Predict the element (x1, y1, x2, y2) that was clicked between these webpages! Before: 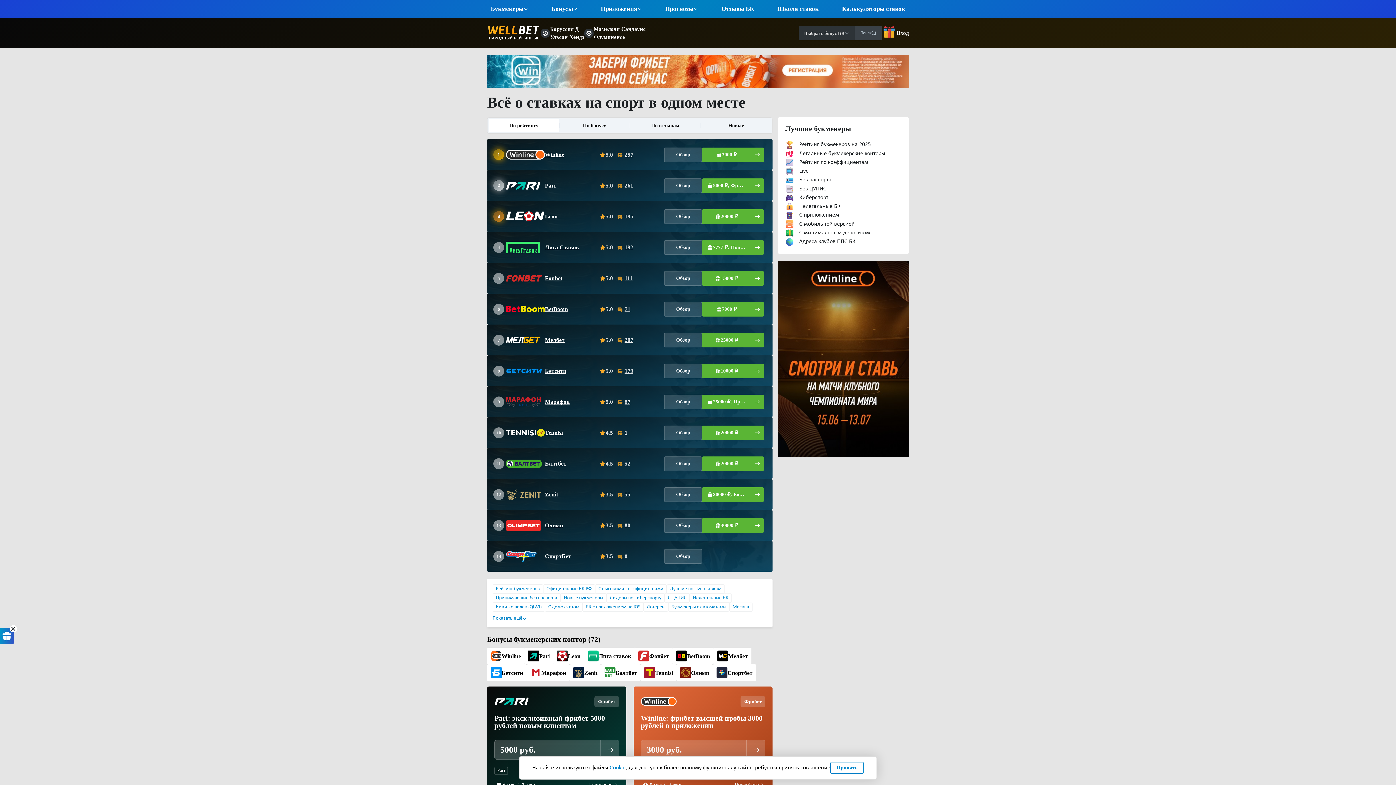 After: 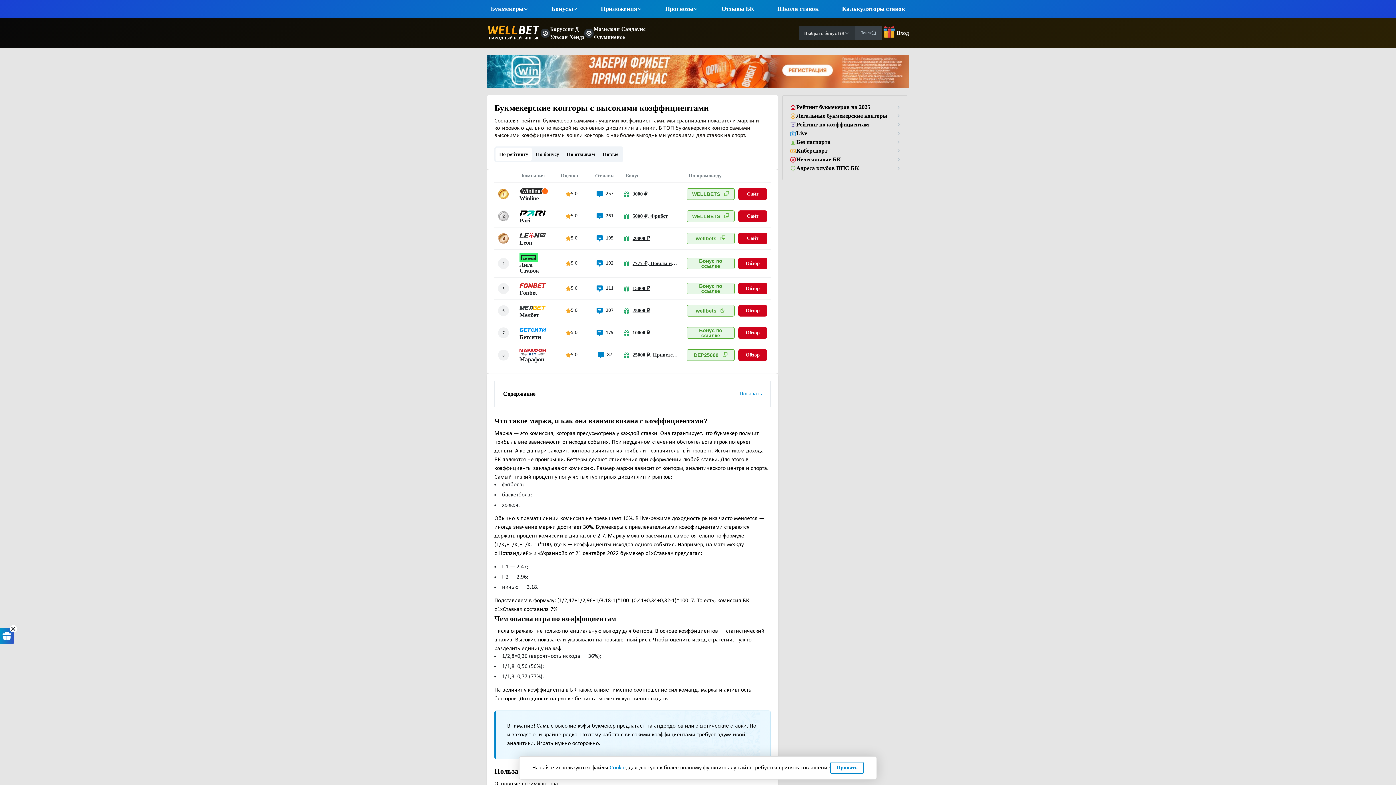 Action: label: С высокими коэффициентами bbox: (598, 586, 663, 591)